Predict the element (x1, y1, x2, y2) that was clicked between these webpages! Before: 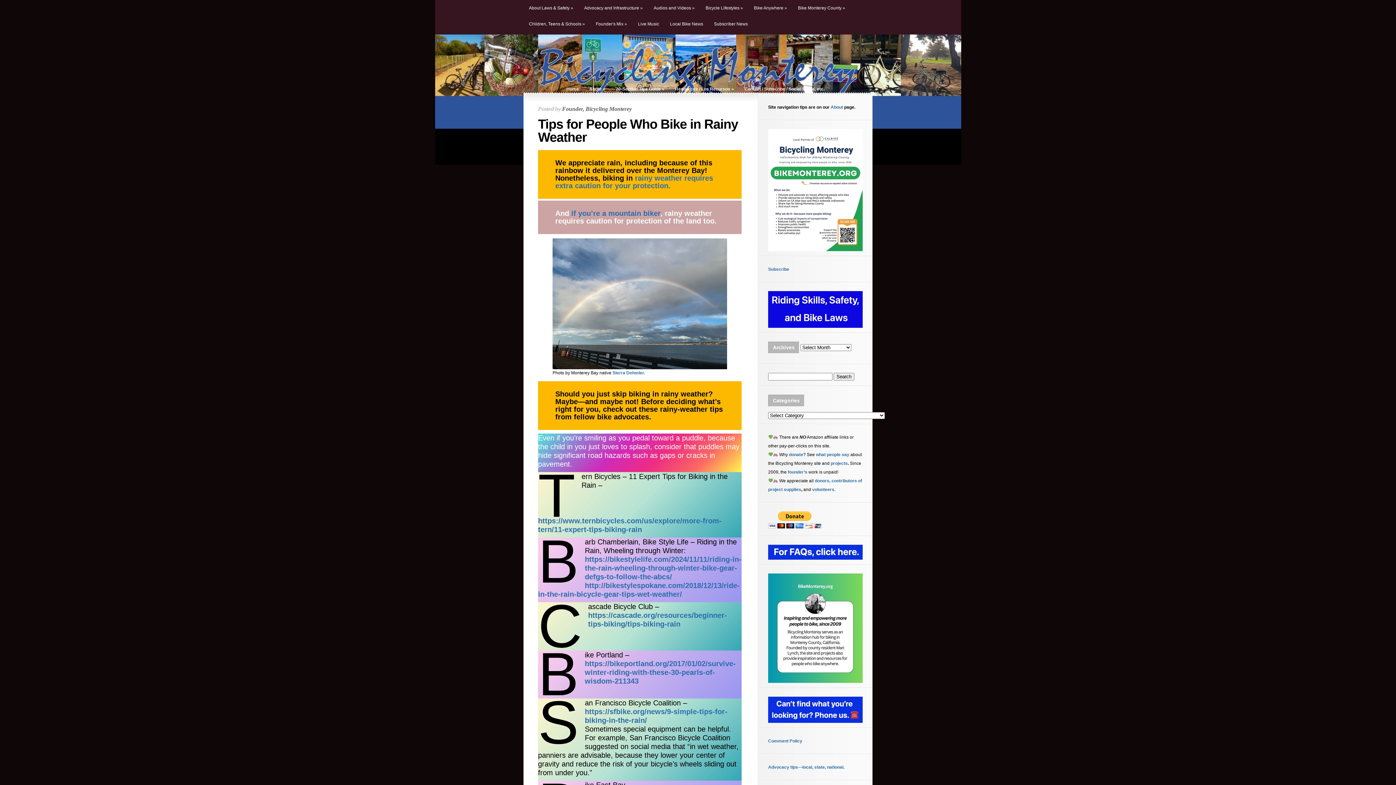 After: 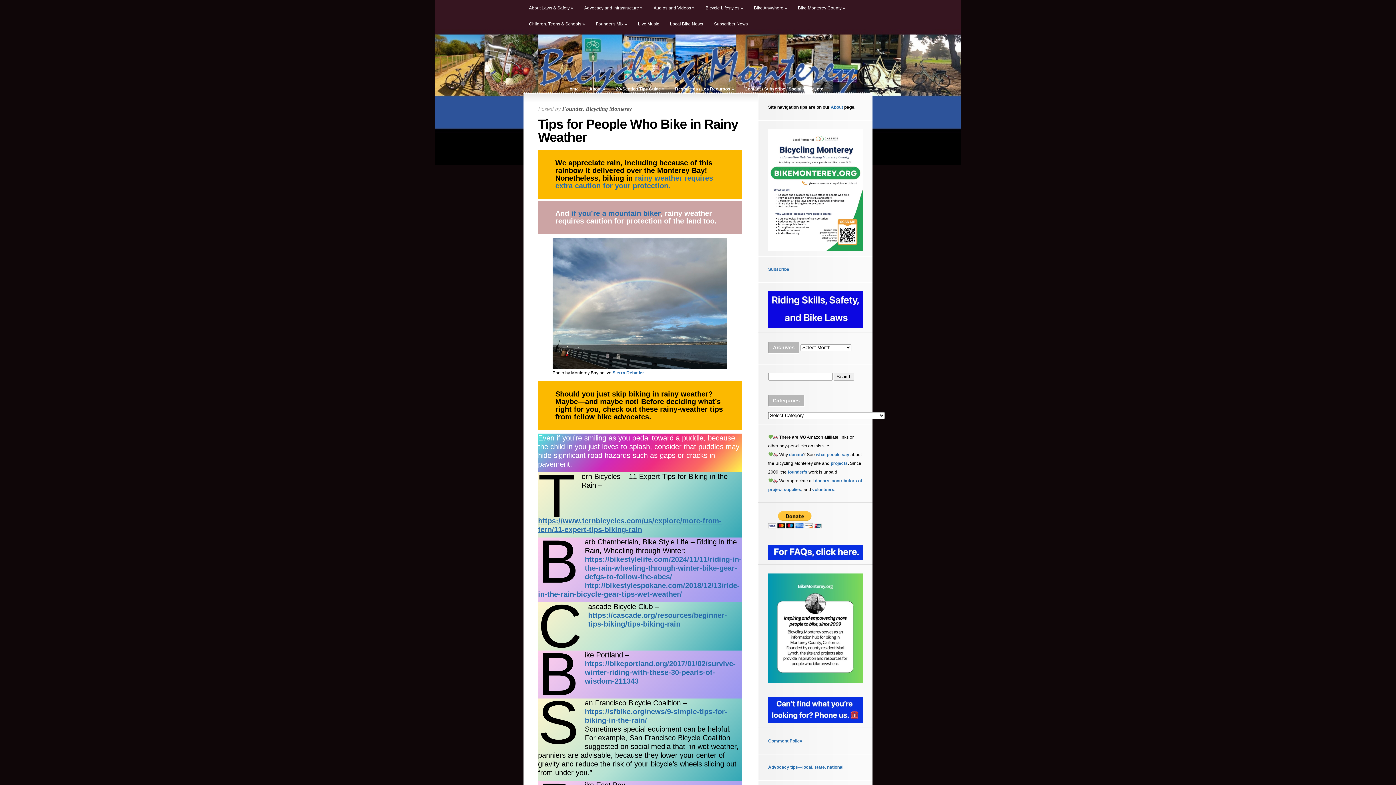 Action: bbox: (538, 517, 721, 533) label: https://www.ternbicycles.com/us/explore/more-from-tern/11-expert-tips-biking-rain